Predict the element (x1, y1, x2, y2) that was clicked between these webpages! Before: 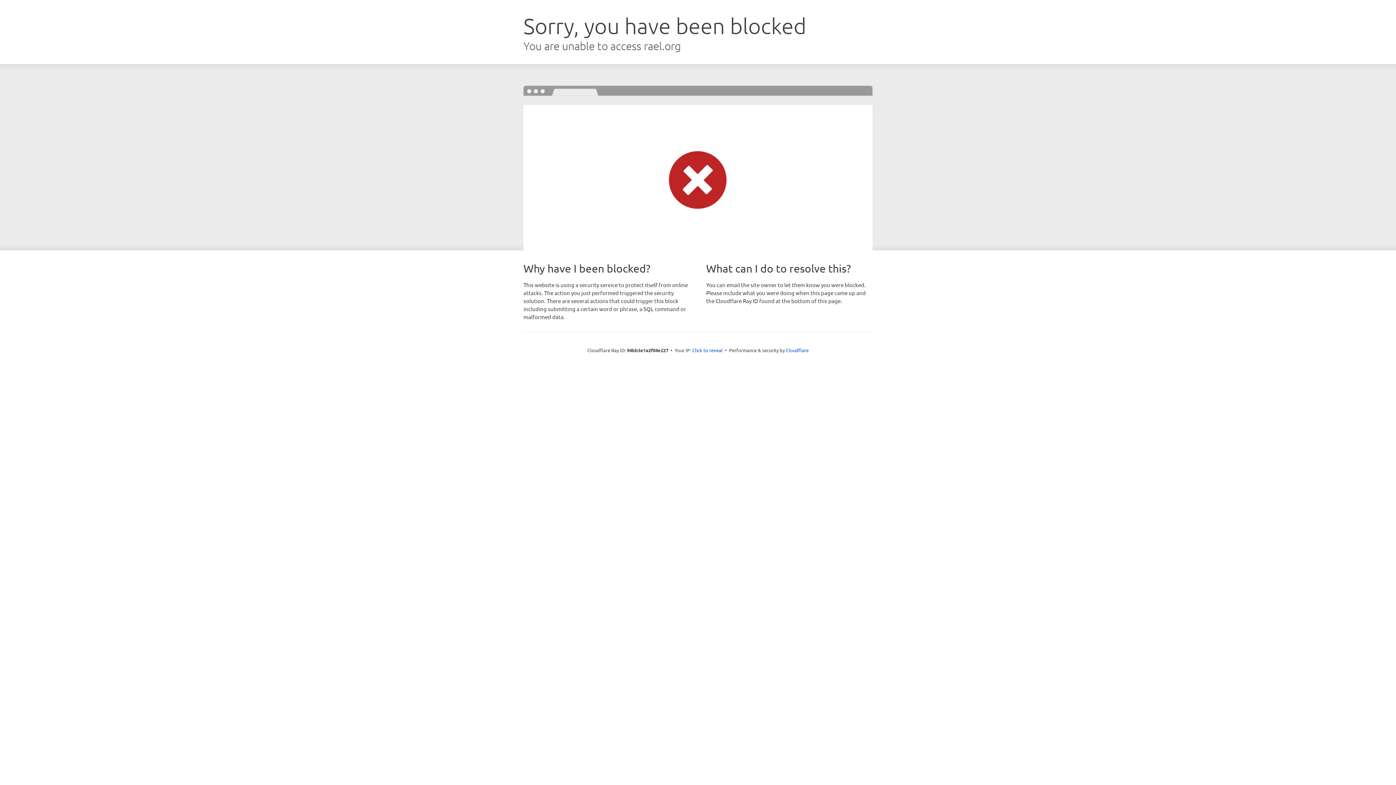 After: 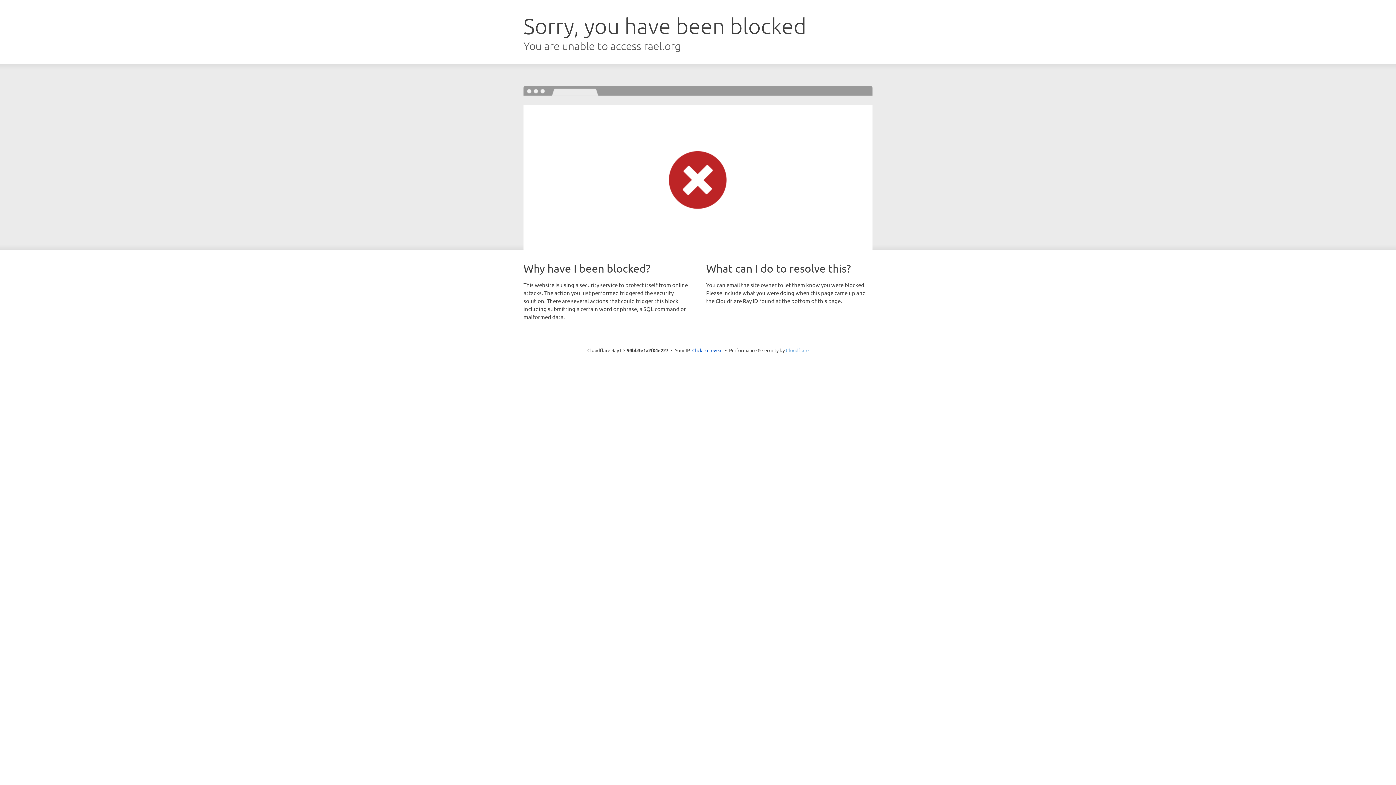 Action: bbox: (786, 347, 808, 353) label: Cloudflare